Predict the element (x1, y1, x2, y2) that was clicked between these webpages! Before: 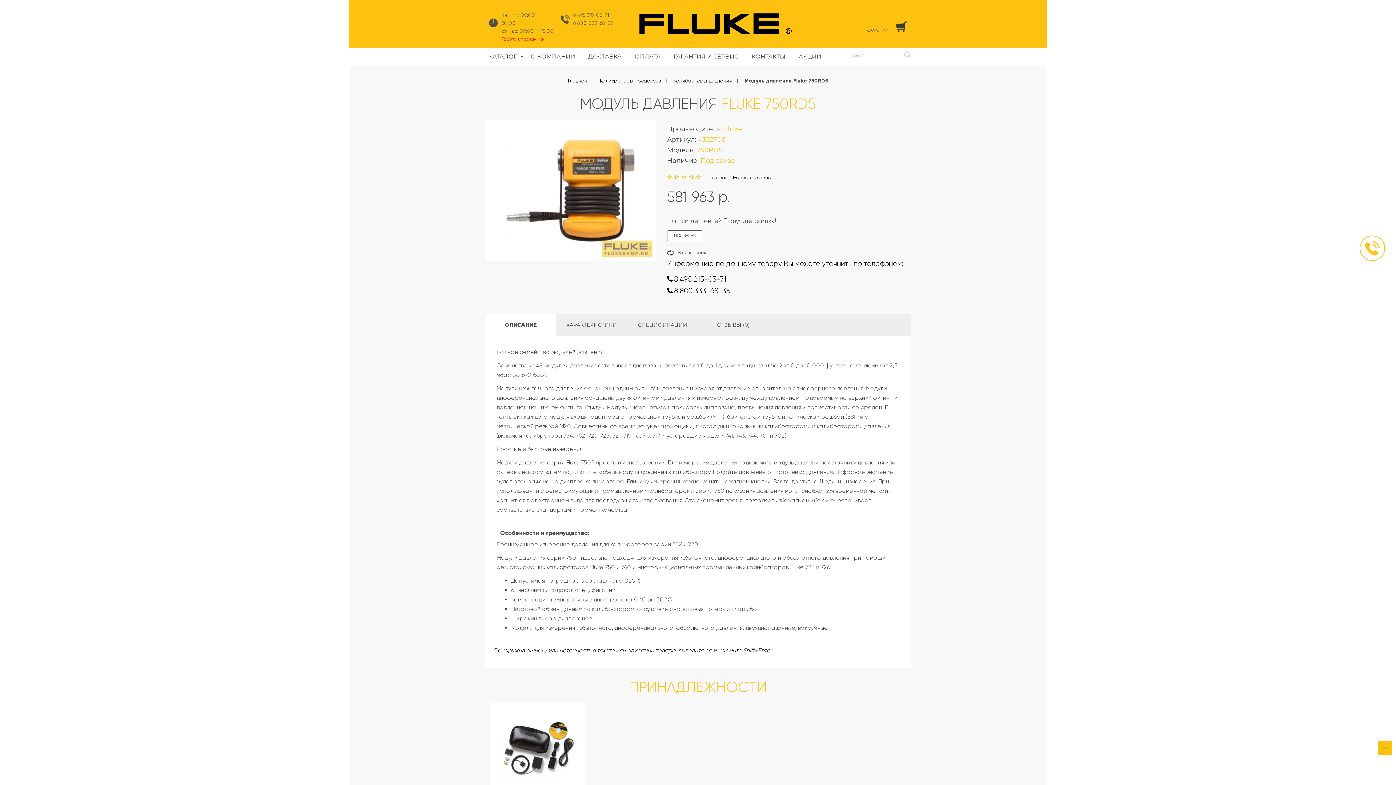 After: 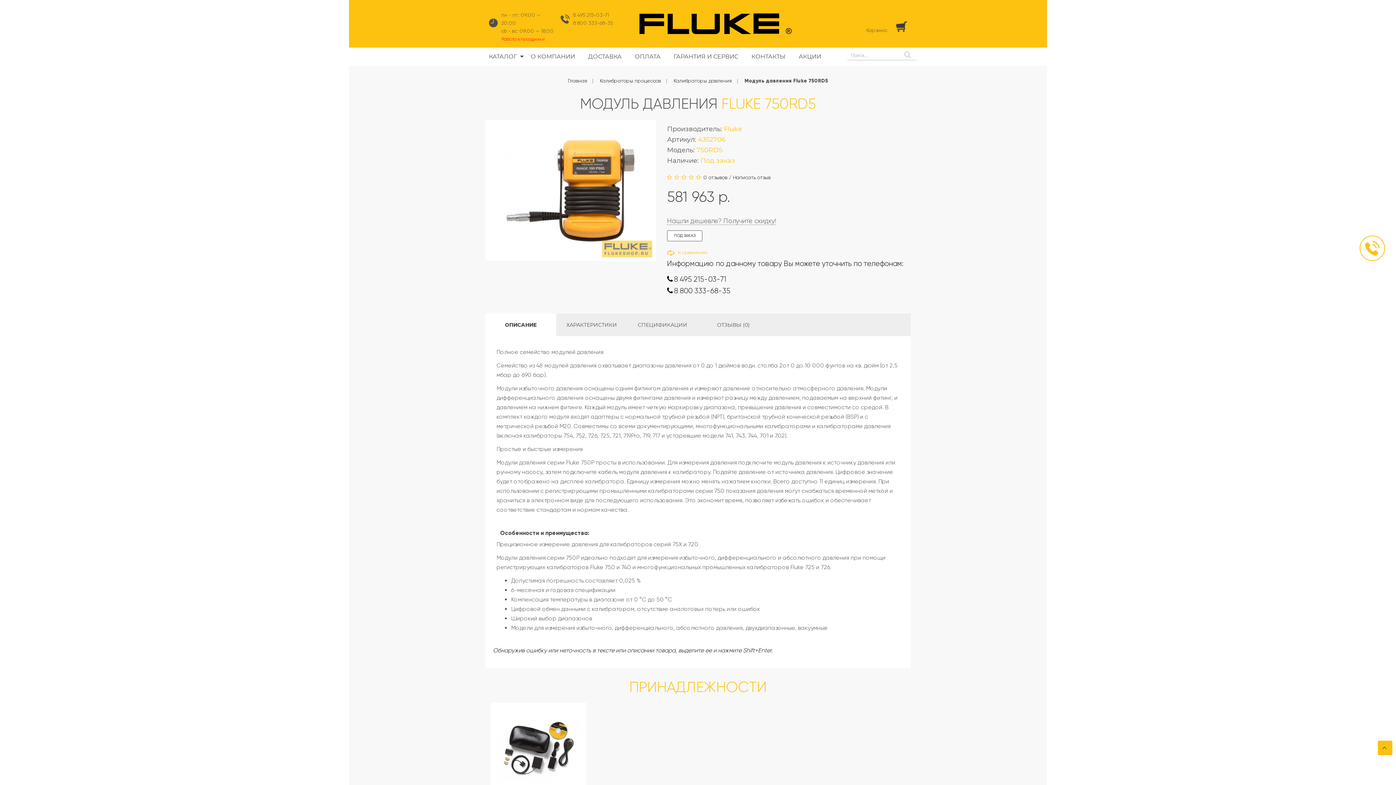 Action: label: К сравнению bbox: (667, 246, 709, 258)